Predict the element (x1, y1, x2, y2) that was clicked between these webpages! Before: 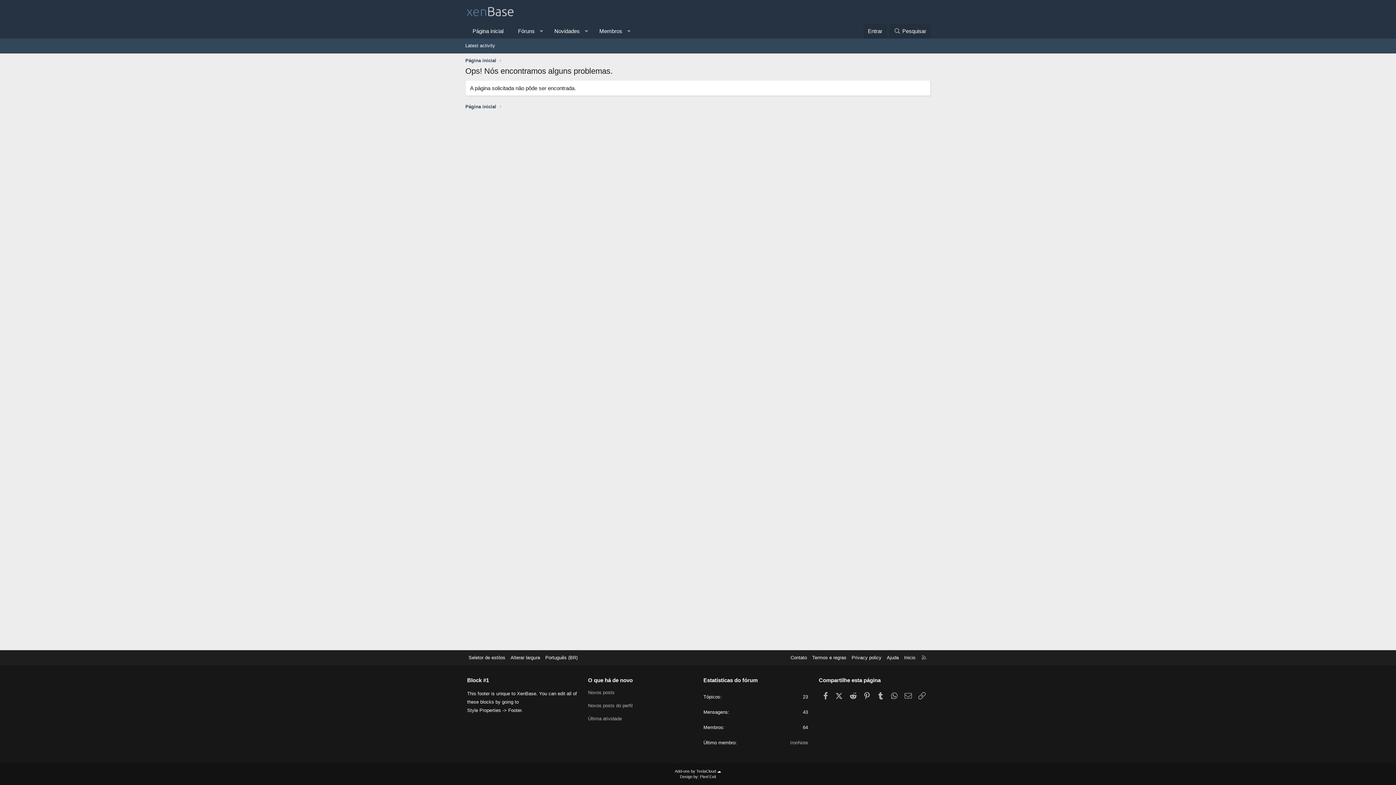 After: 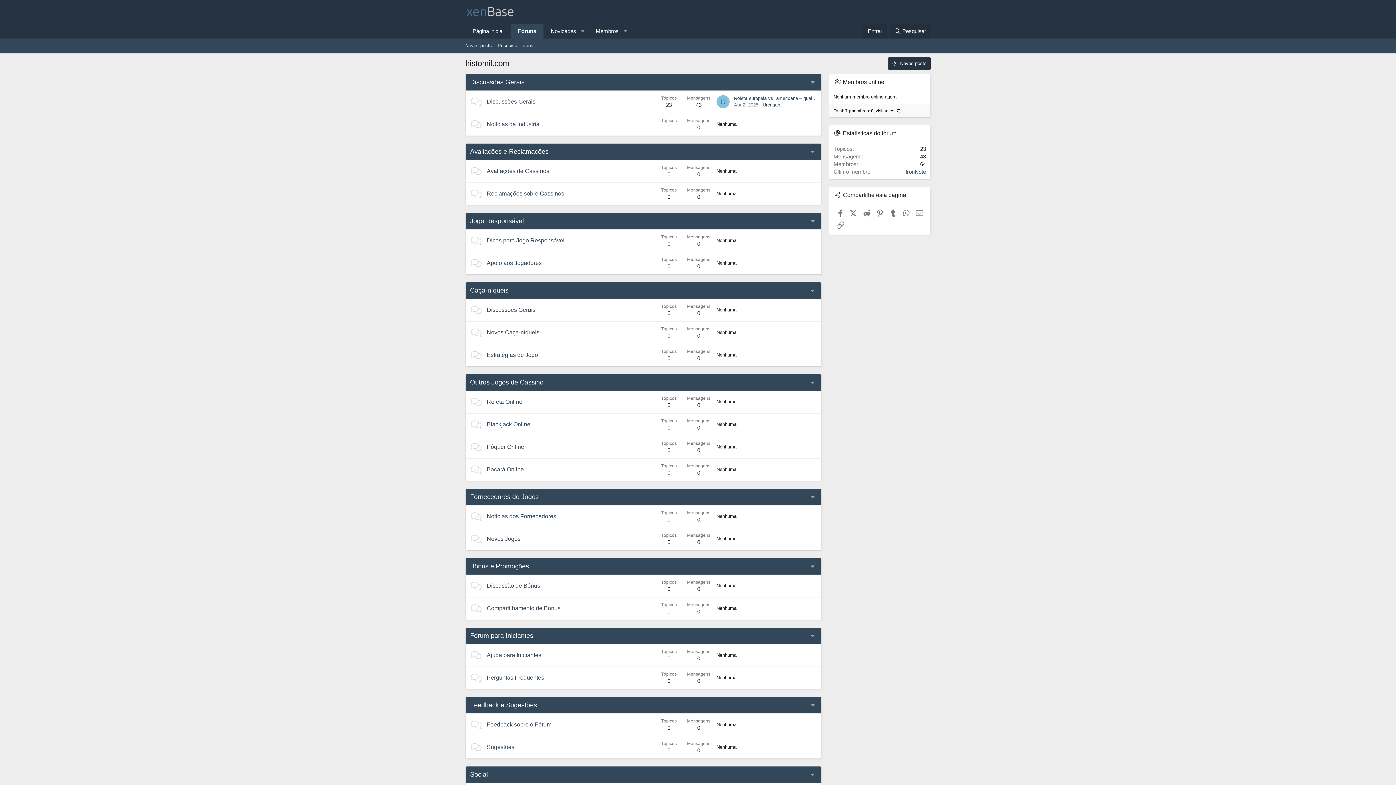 Action: label: Página inicial bbox: (465, 57, 496, 64)